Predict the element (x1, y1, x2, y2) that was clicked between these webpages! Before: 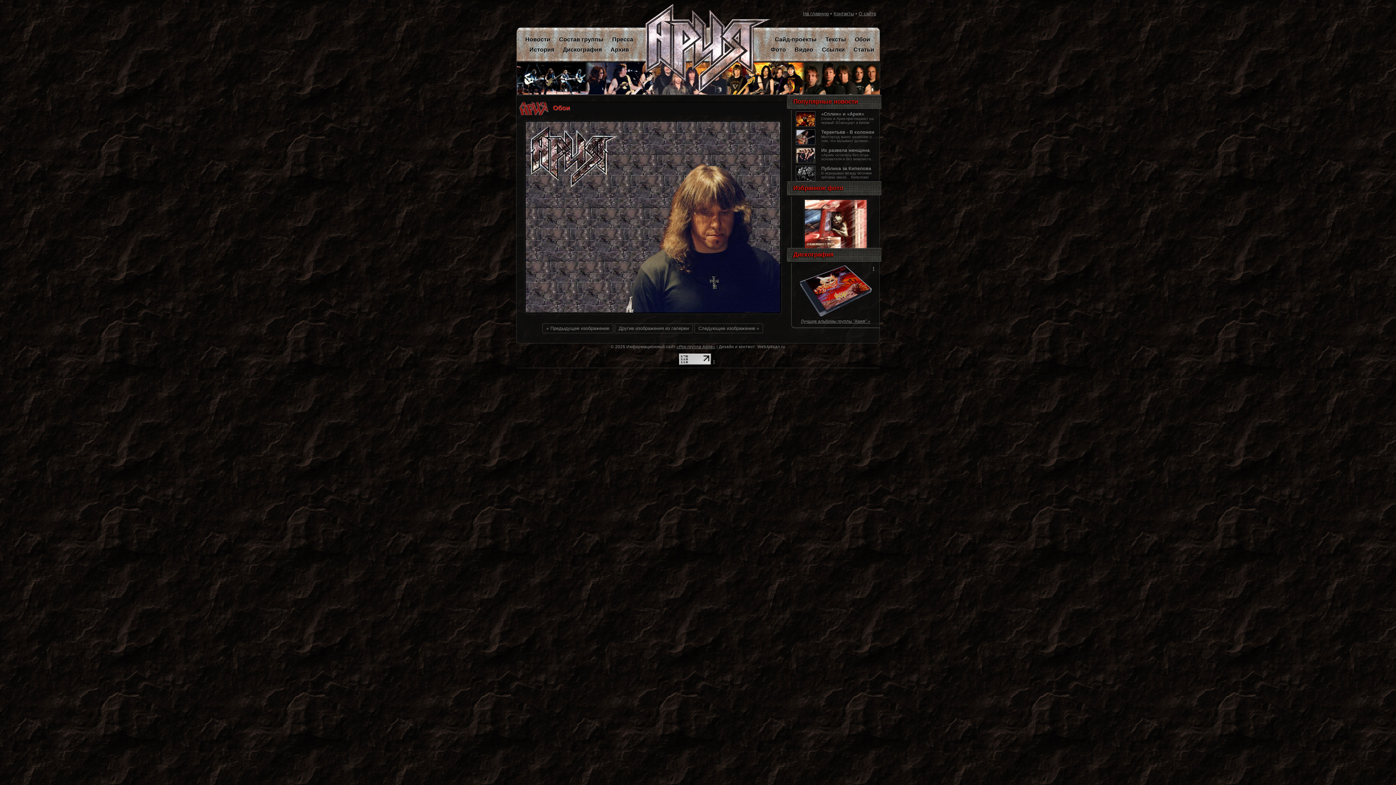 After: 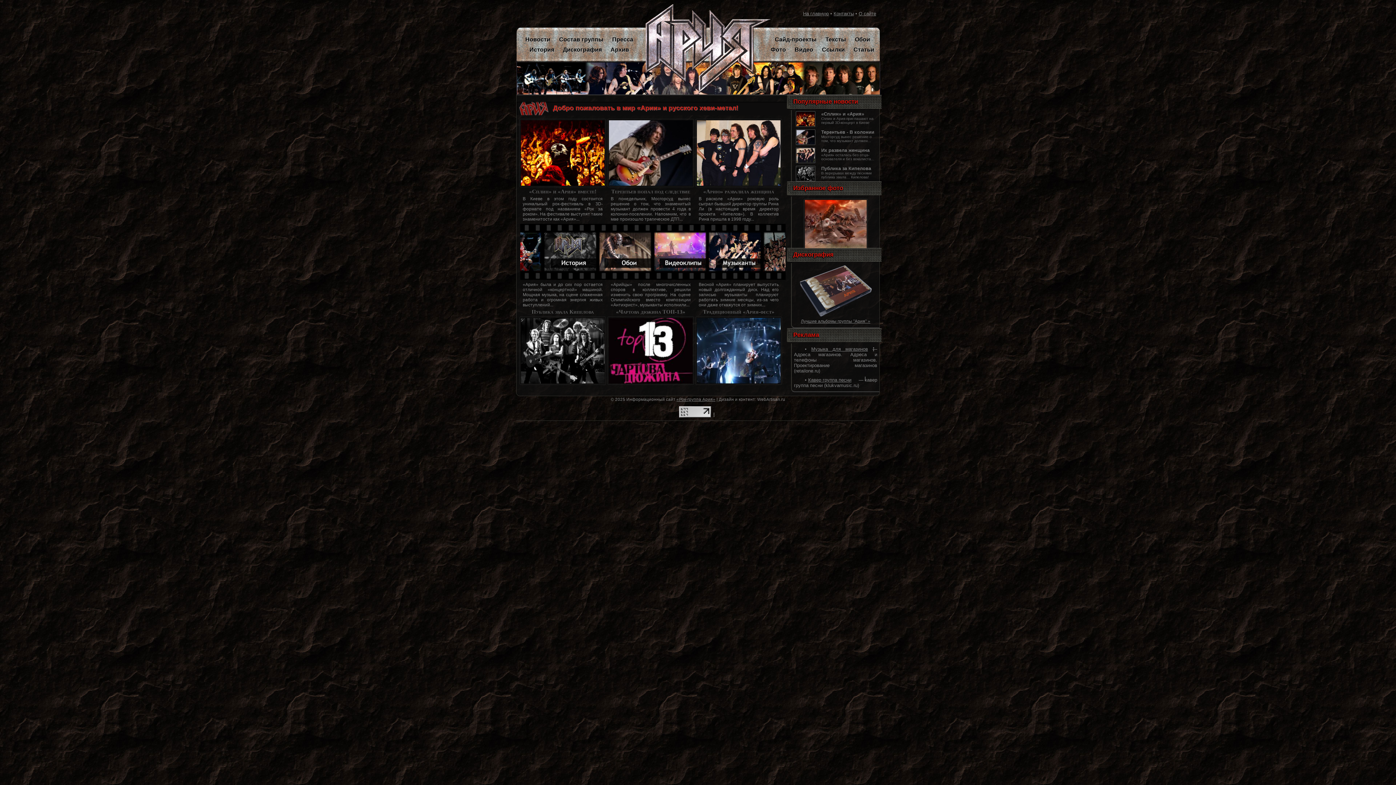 Action: bbox: (642, 3, 765, 94)